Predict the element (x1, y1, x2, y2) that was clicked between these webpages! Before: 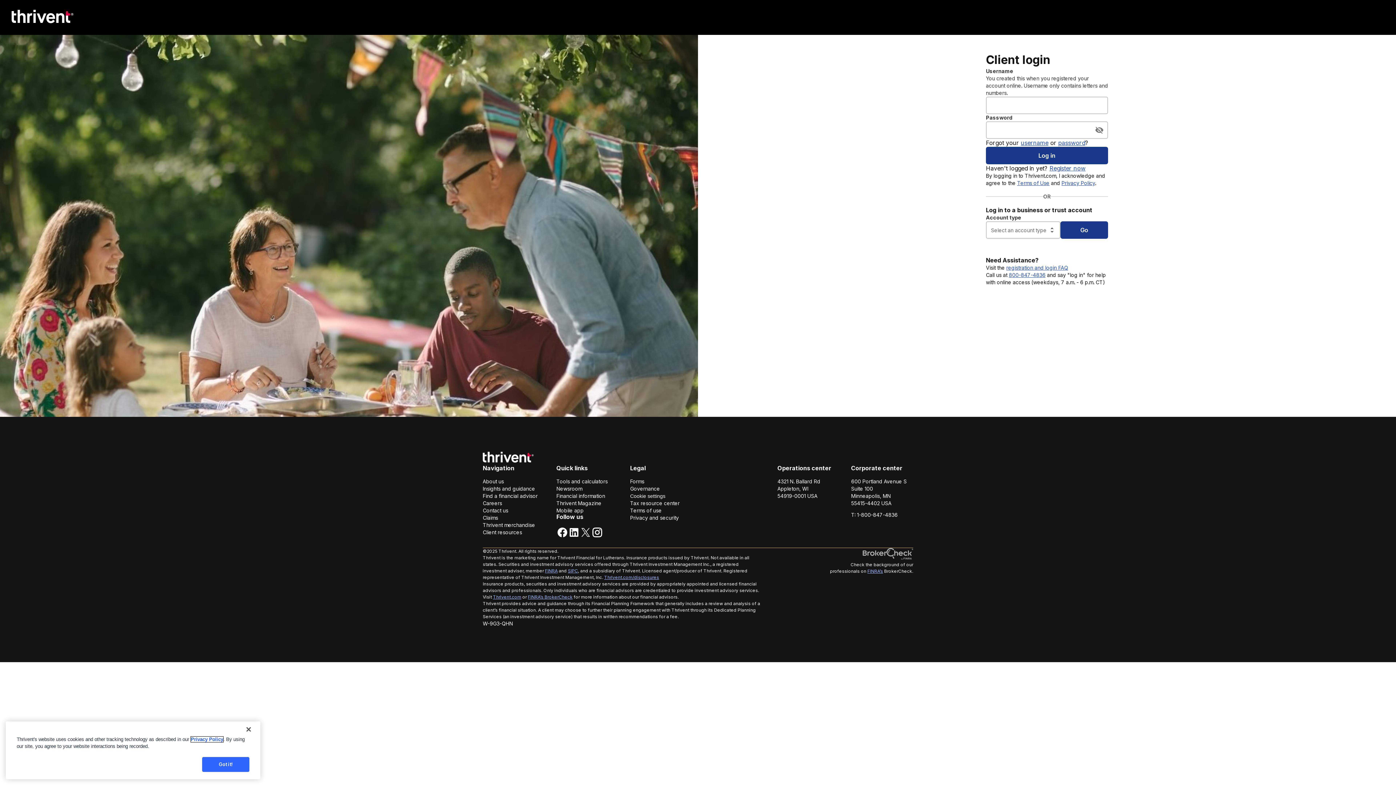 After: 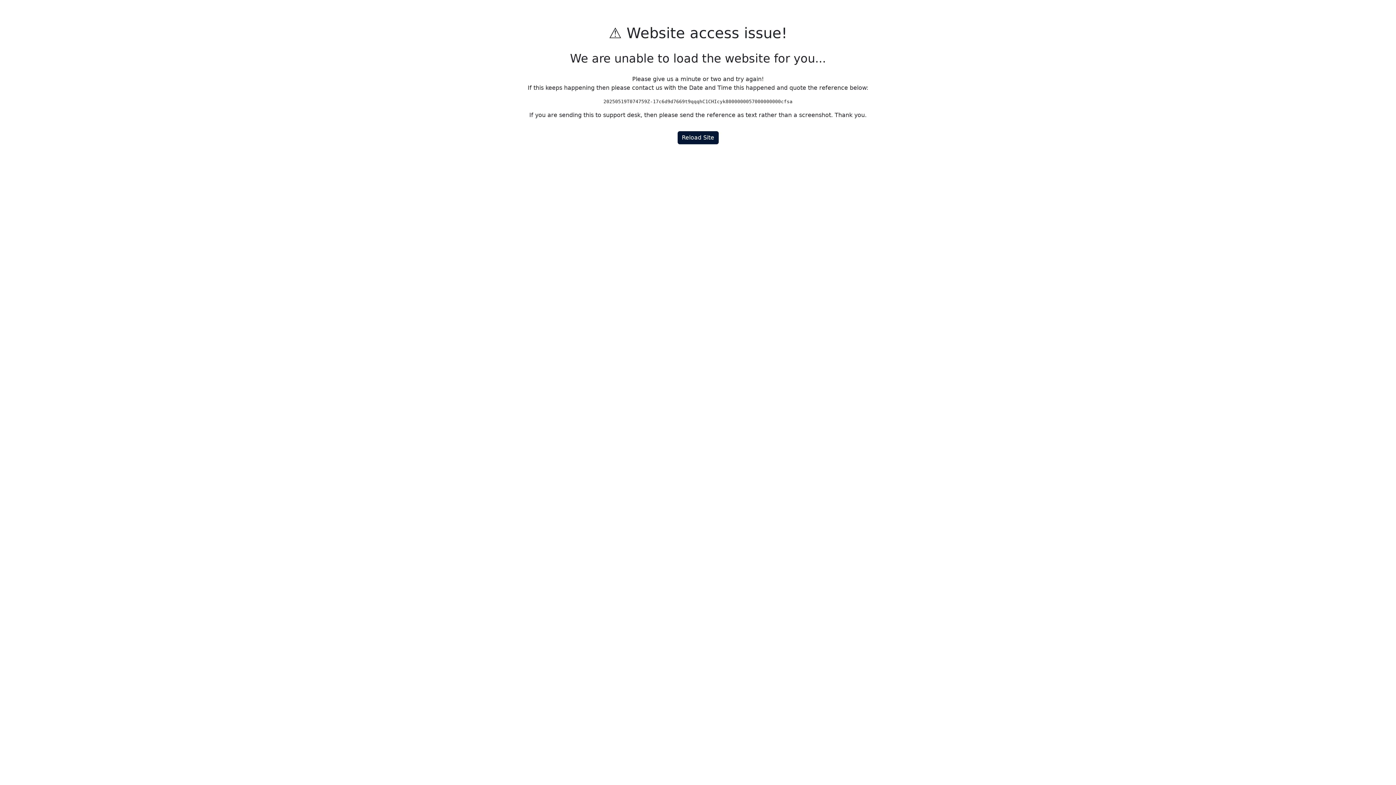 Action: label: Careers bbox: (482, 500, 502, 506)